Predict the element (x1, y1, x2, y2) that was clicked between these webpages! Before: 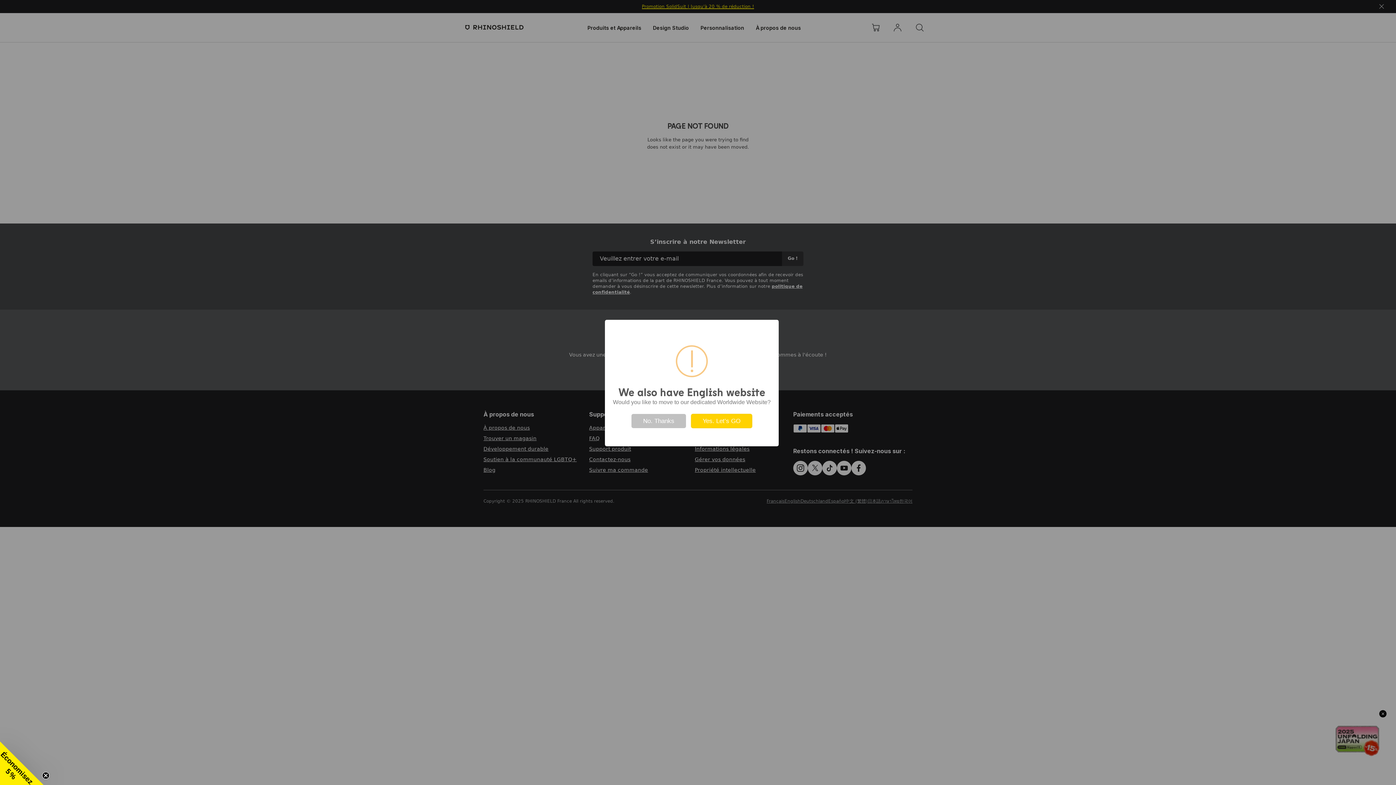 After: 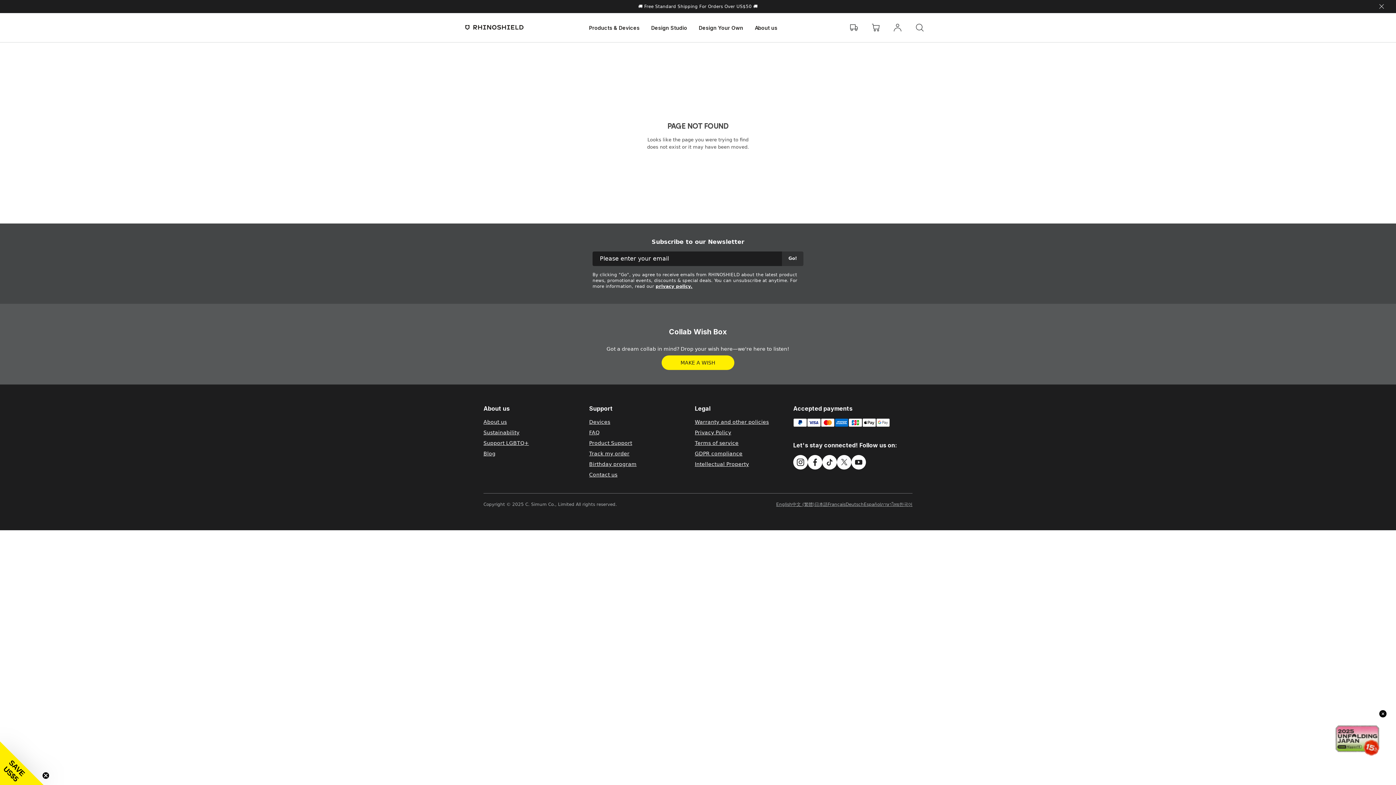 Action: label: Yes. Let’s GO bbox: (691, 414, 752, 428)